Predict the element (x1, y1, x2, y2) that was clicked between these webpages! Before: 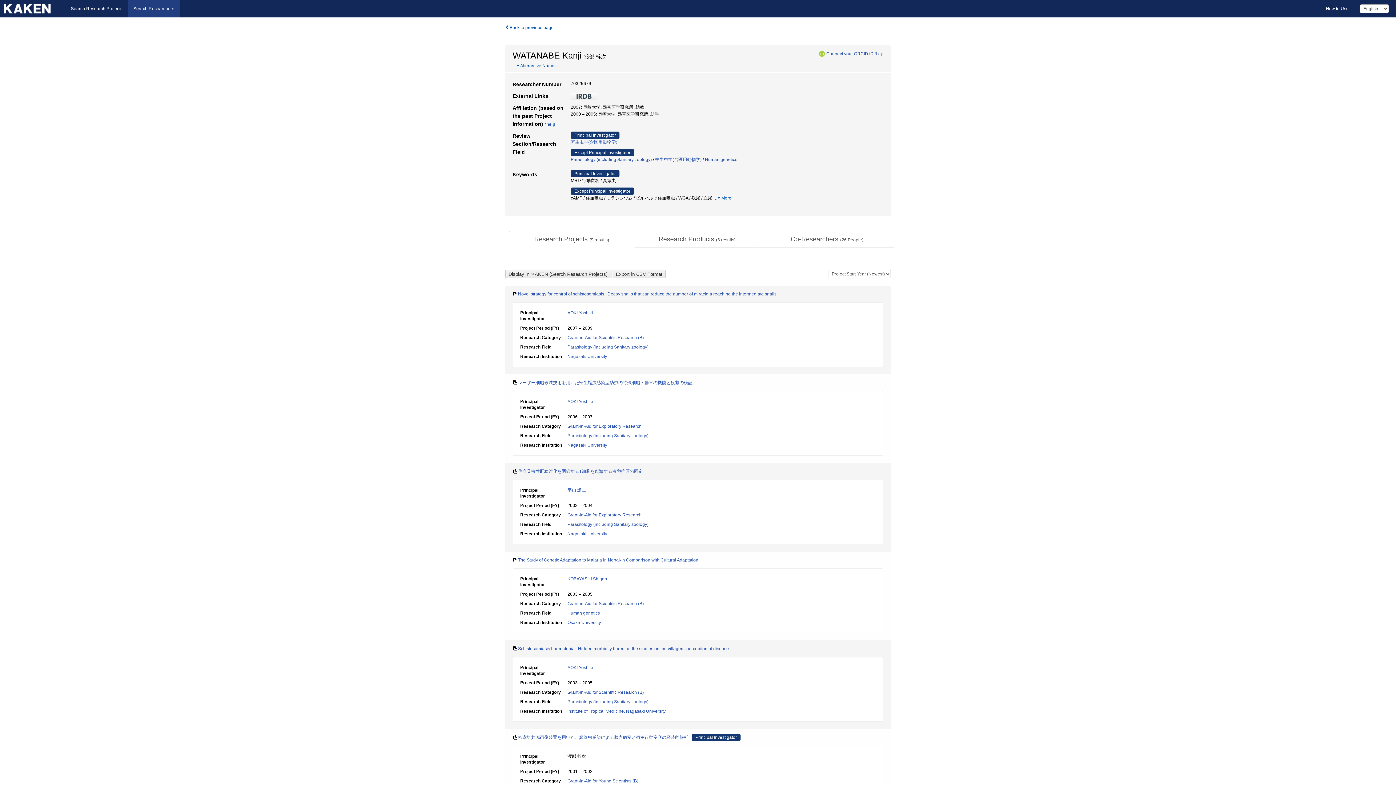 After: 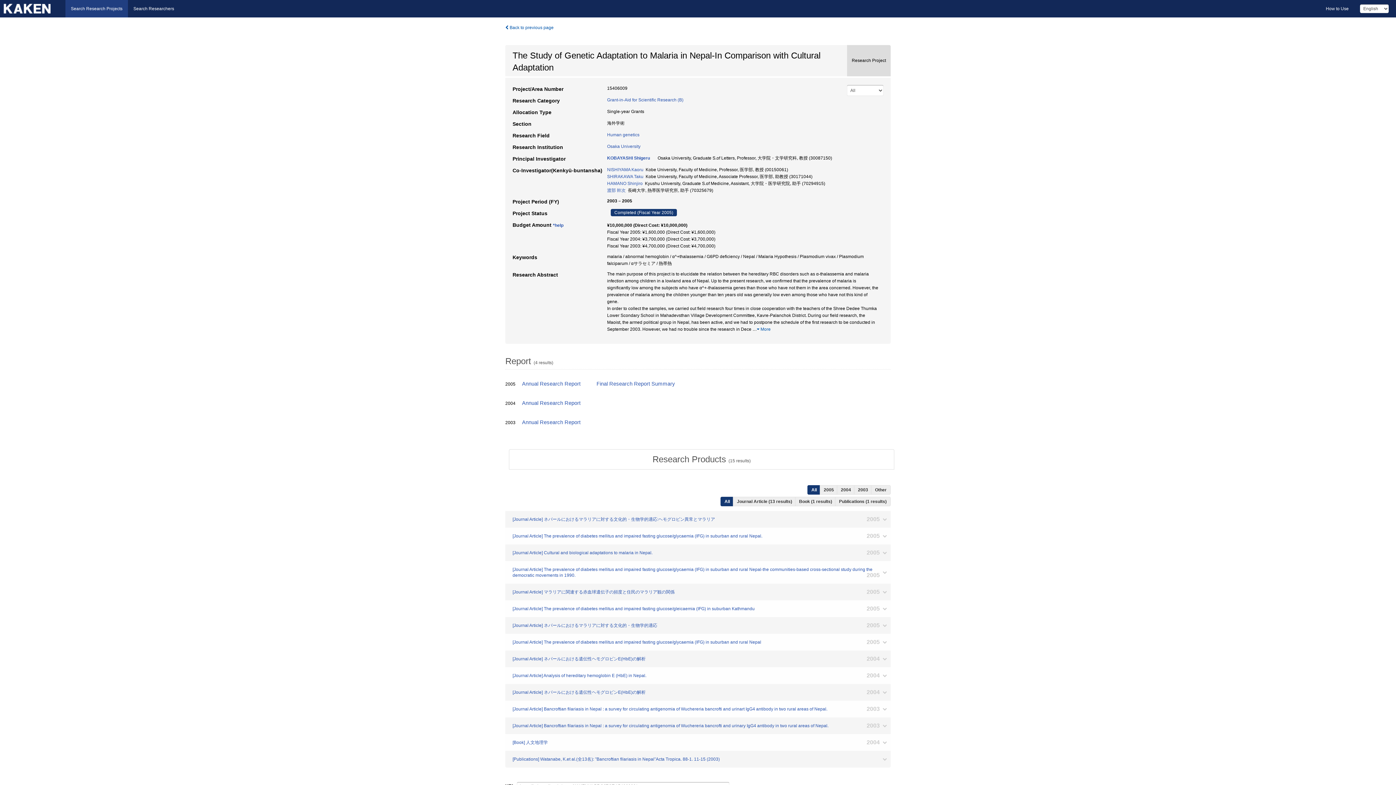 Action: bbox: (518, 557, 698, 562) label: The Study of Genetic Adaptation to Malaria in Nepal-In Comparison with Cultural Adaptation